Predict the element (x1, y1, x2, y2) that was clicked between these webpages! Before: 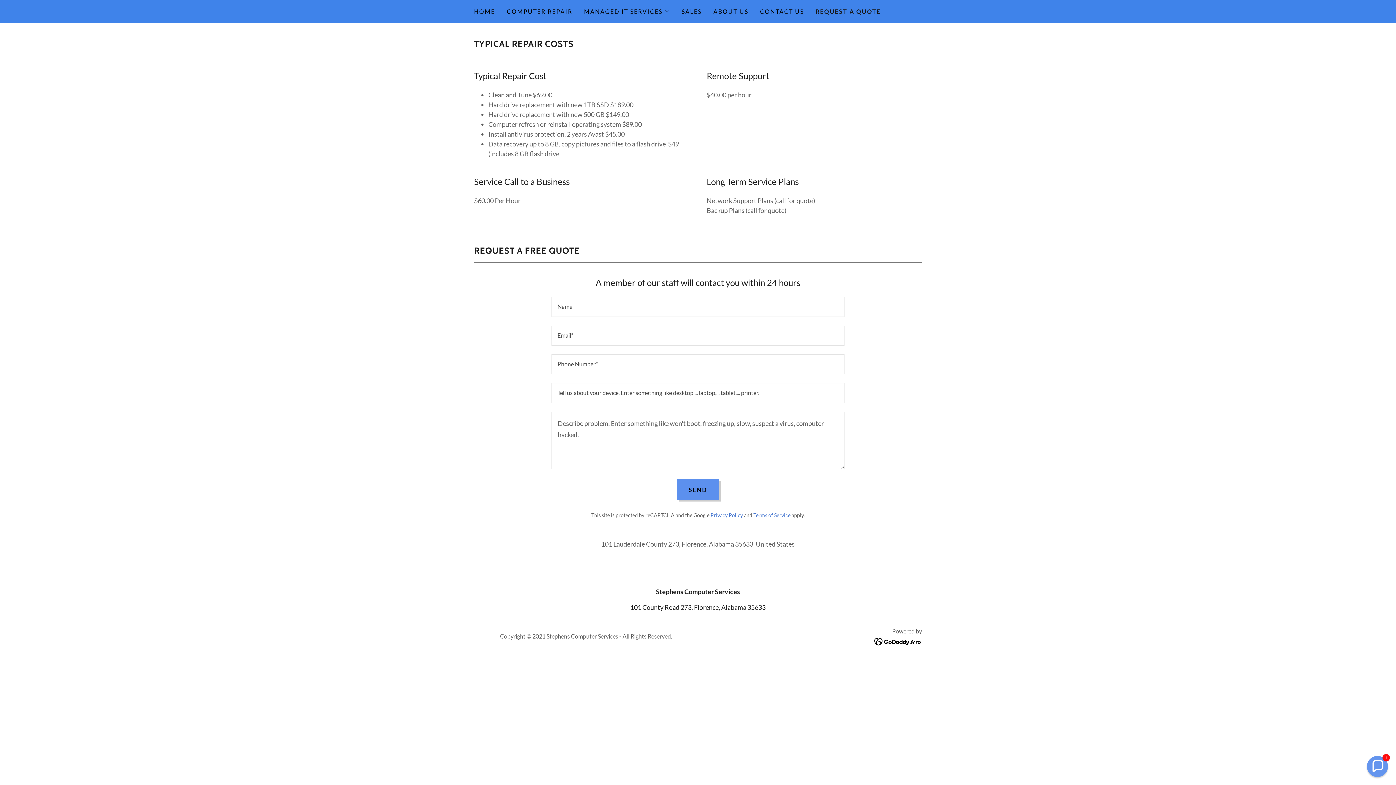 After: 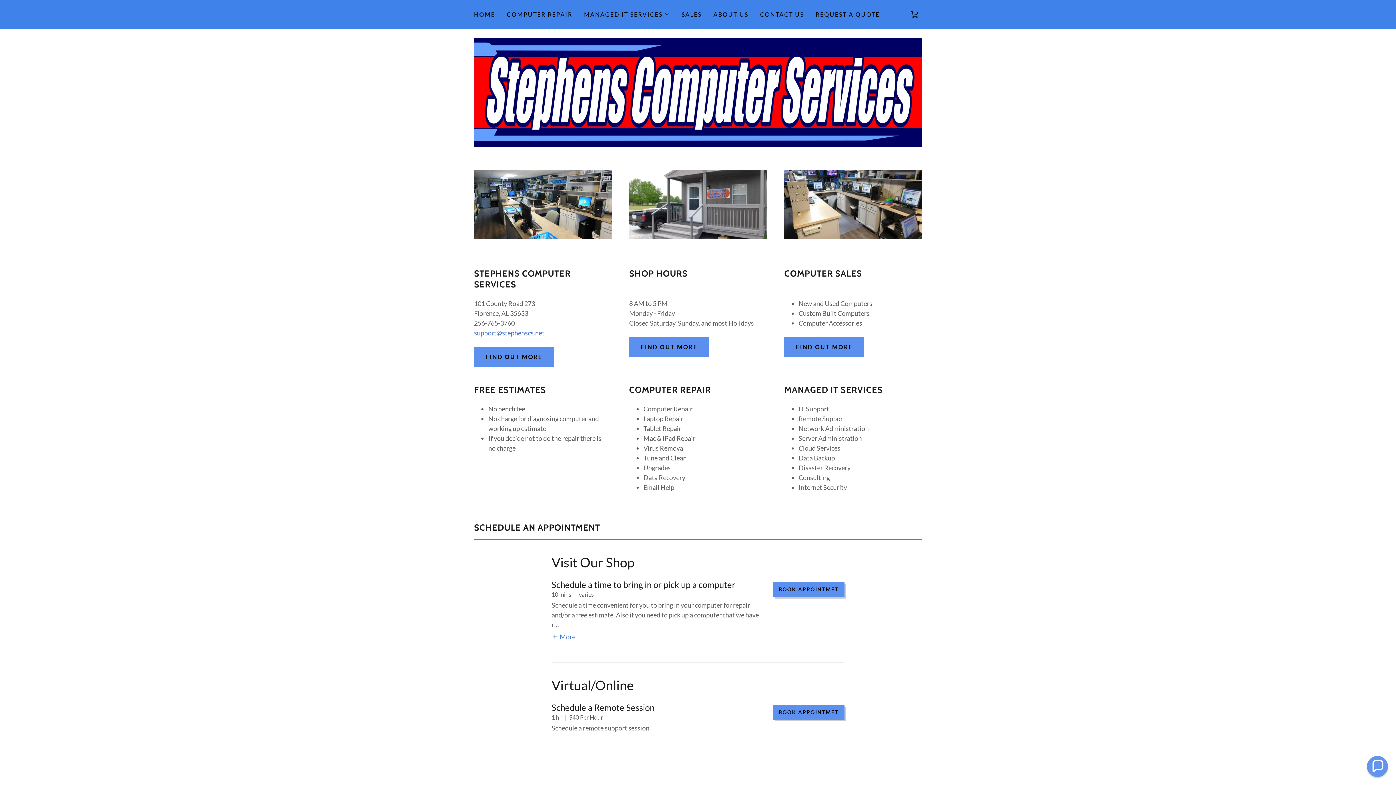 Action: label: HOME bbox: (472, 5, 497, 18)